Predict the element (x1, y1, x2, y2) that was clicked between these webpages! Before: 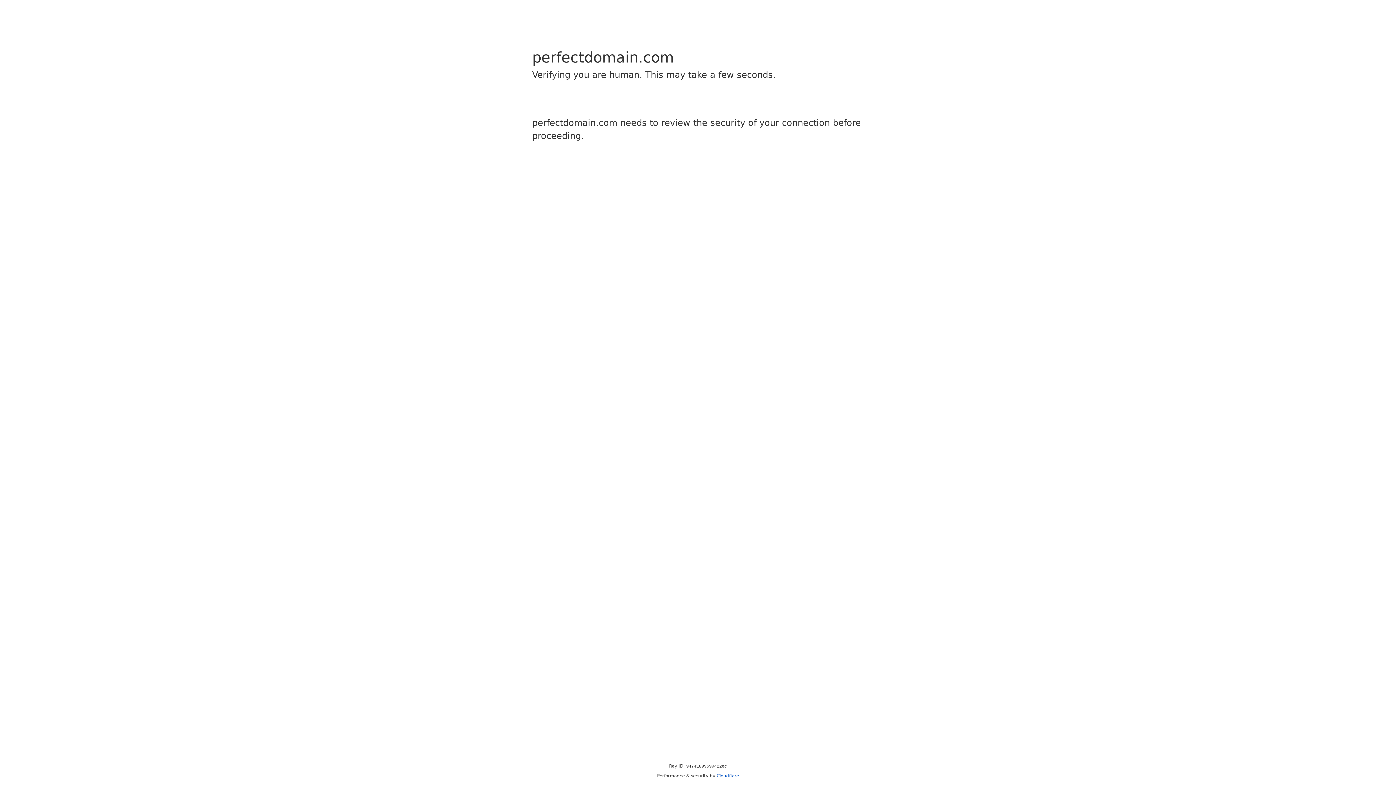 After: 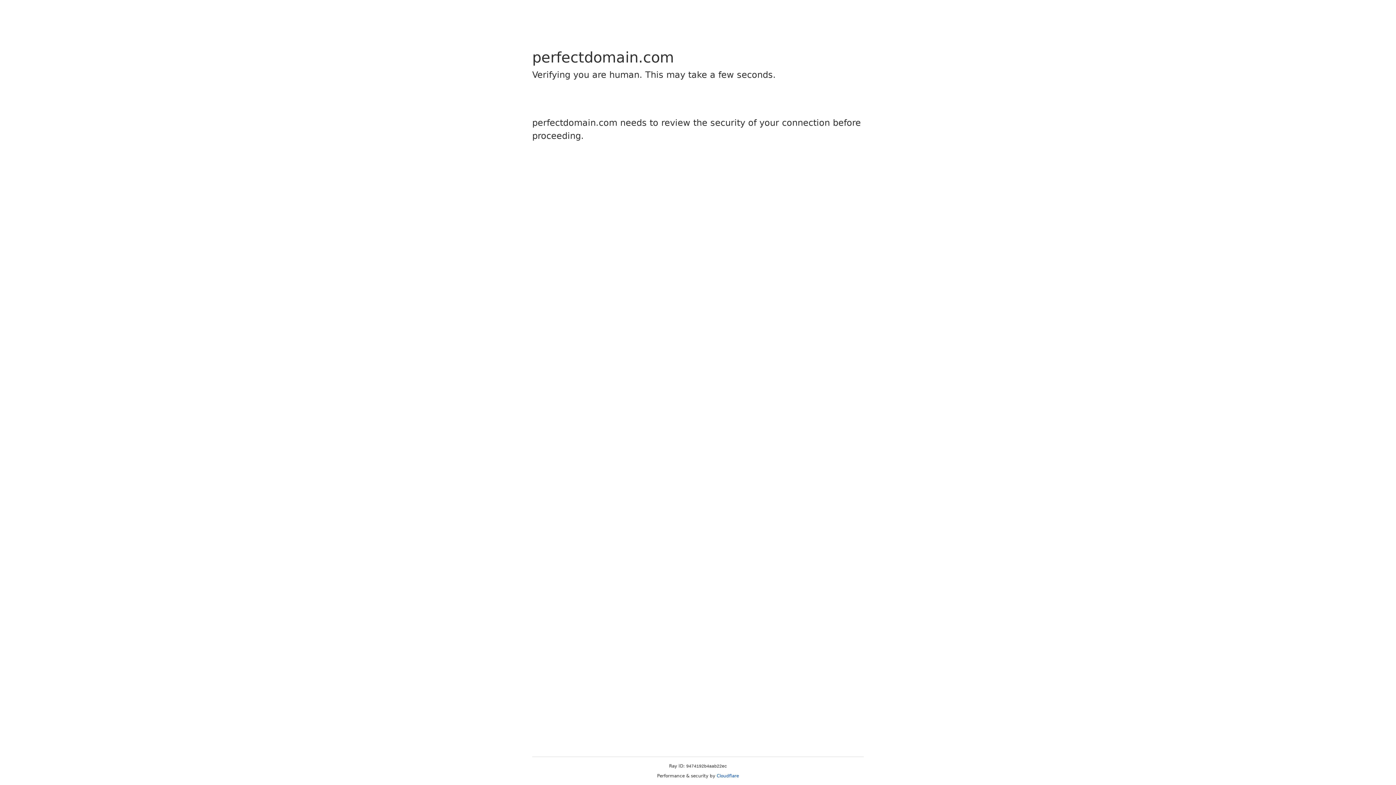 Action: bbox: (716, 773, 739, 778) label: Cloudflare